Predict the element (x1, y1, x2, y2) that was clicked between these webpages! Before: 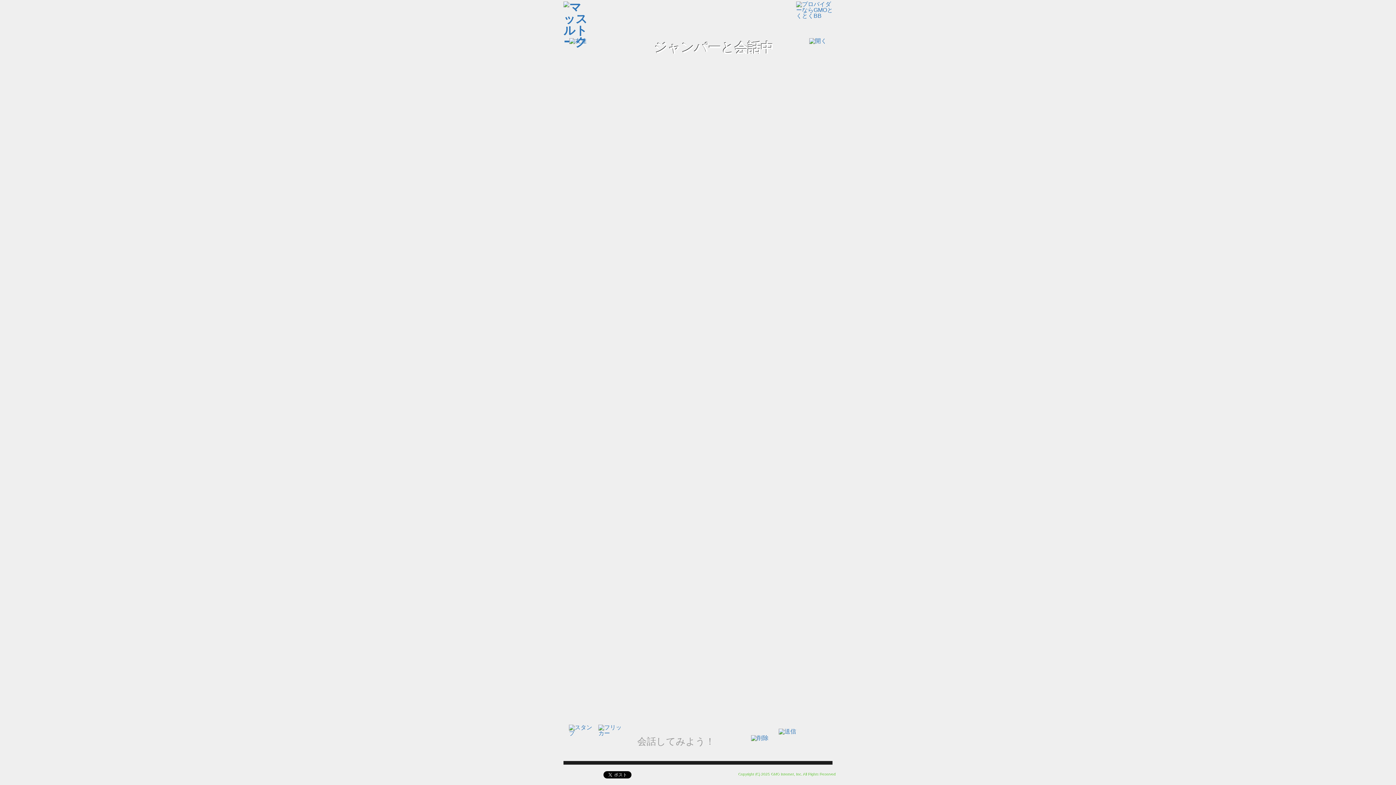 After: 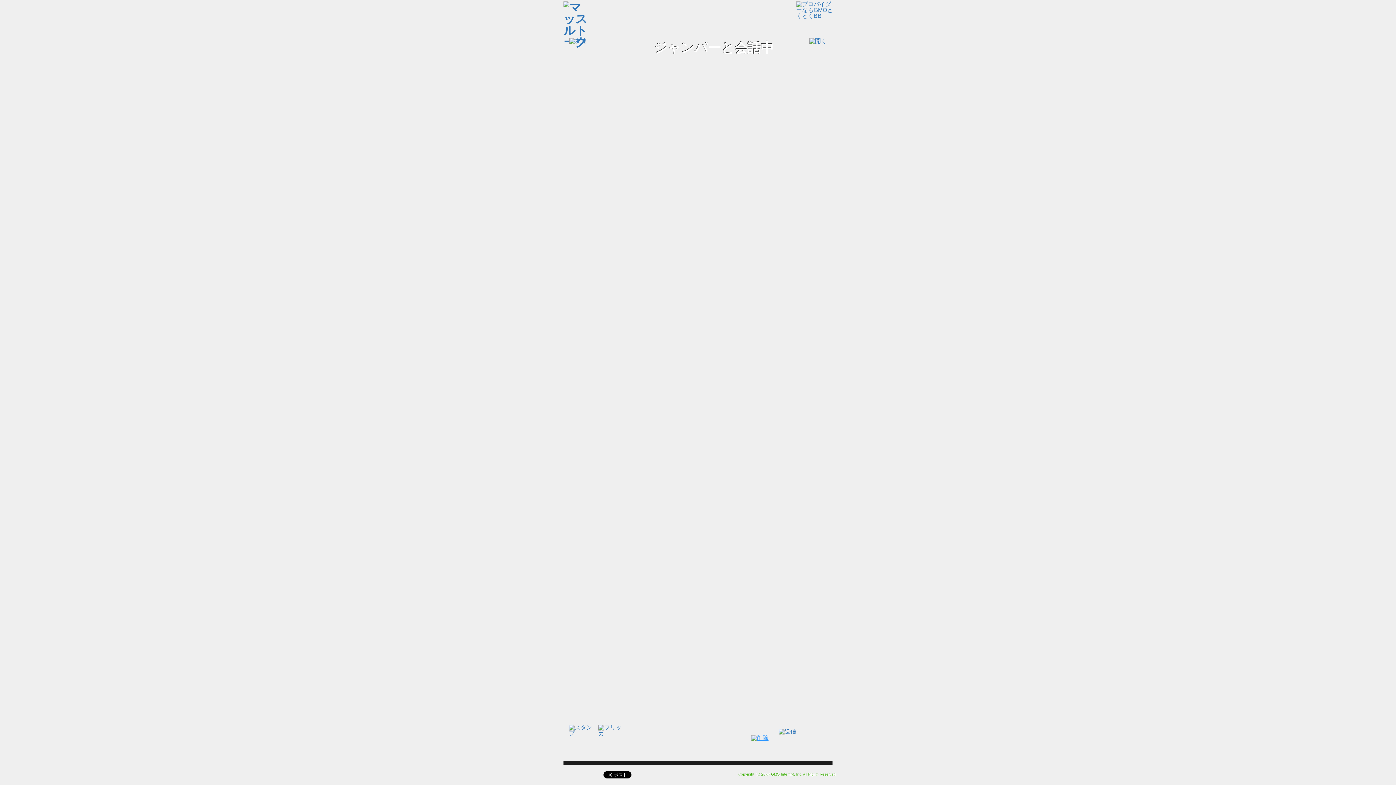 Action: bbox: (751, 734, 768, 742)